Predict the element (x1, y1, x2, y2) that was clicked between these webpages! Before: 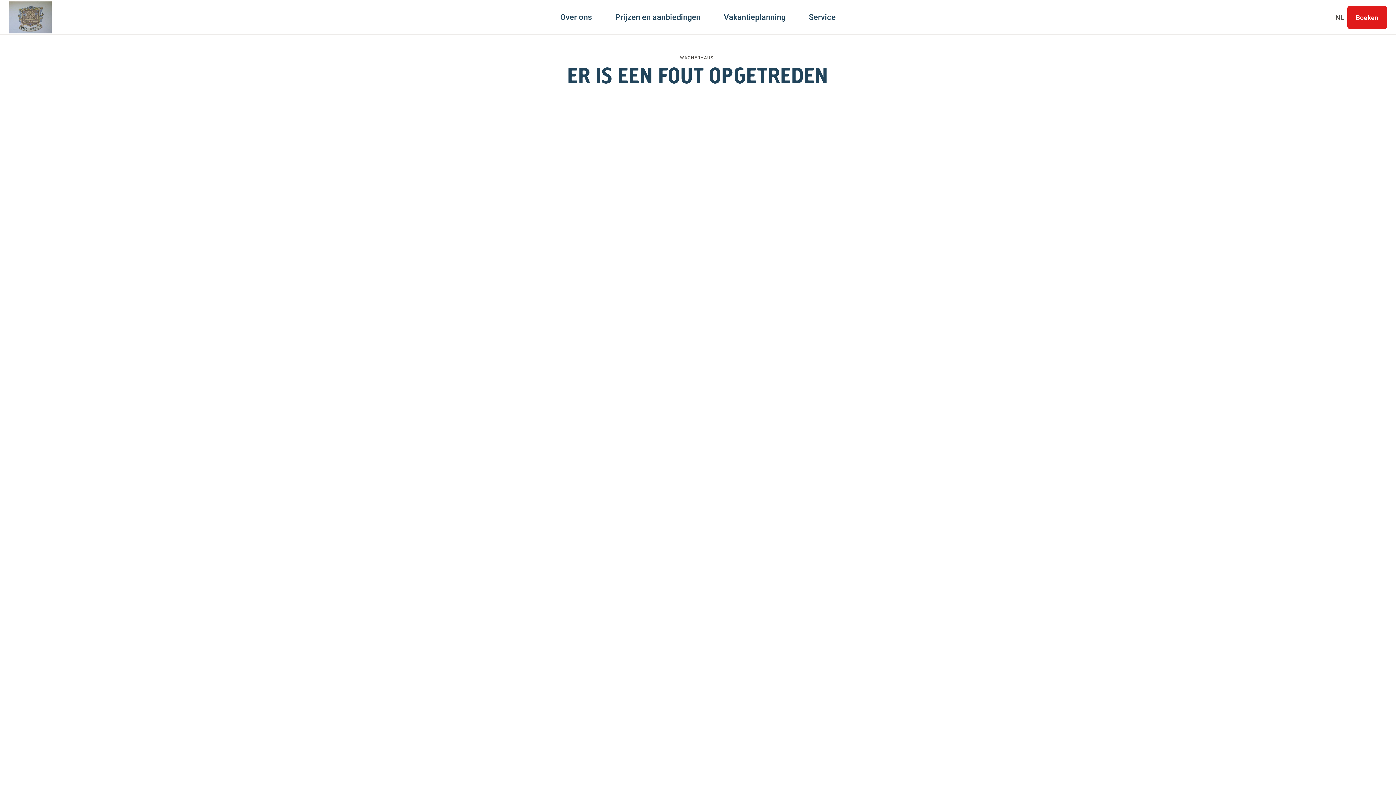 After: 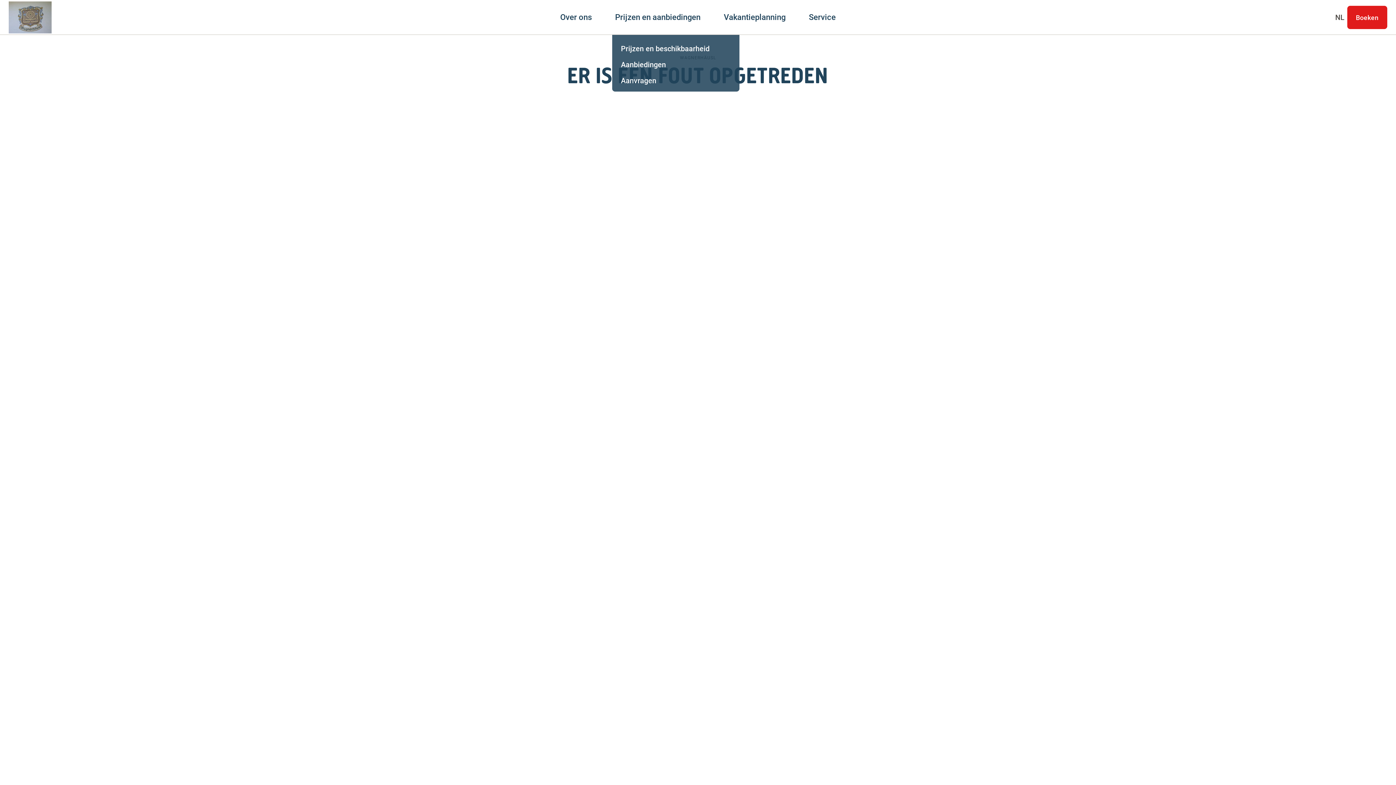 Action: bbox: (615, 0, 700, 34) label: Prijzen en aanbiedingen